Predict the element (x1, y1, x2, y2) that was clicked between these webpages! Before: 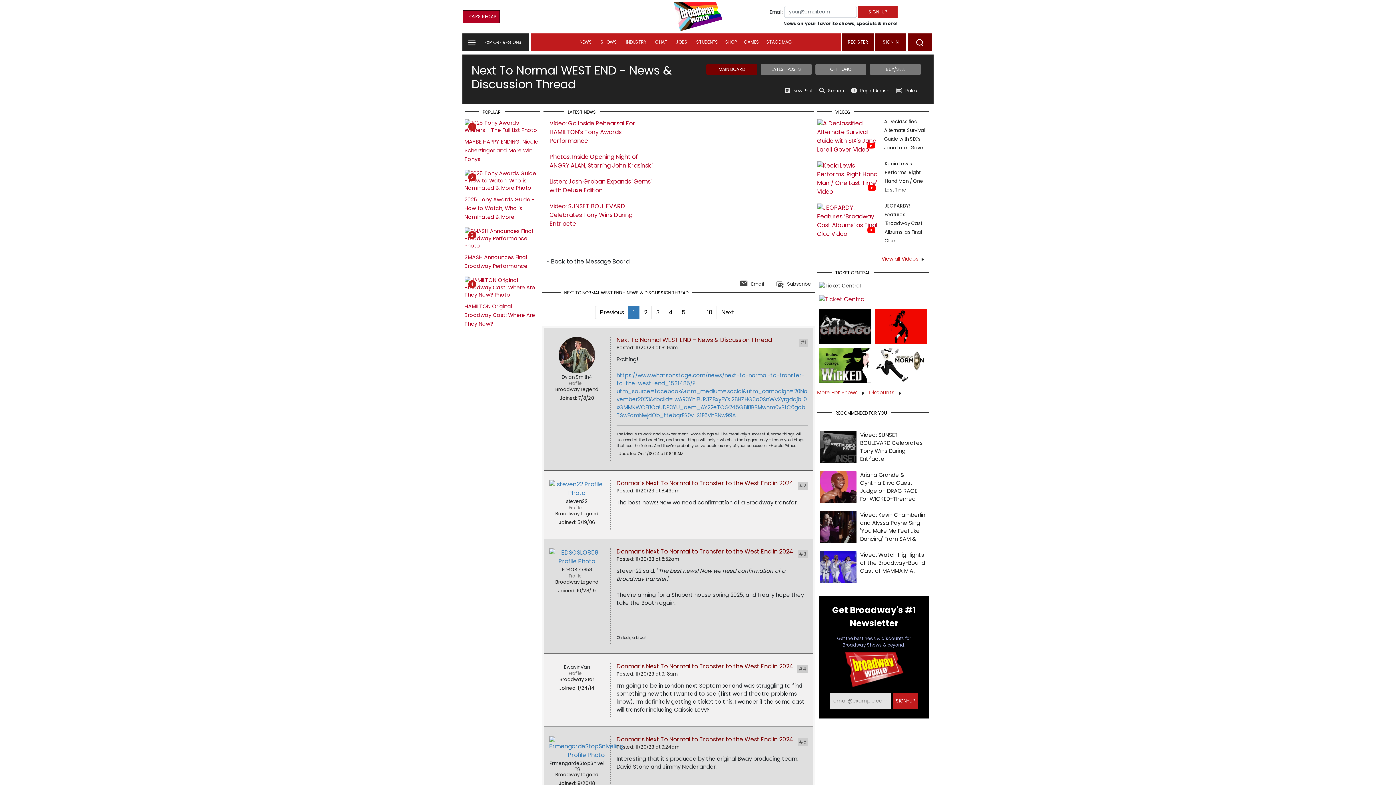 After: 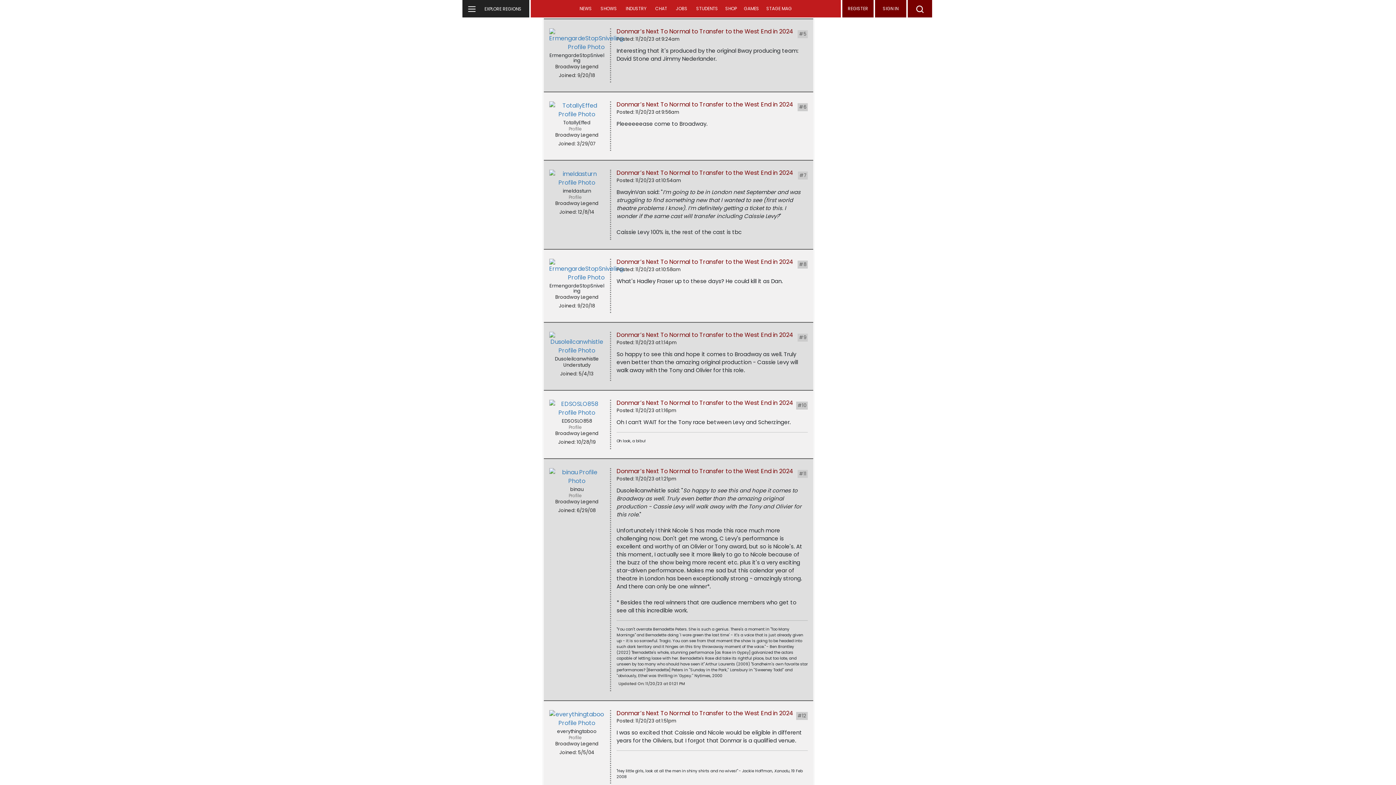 Action: label: Donmar’s Next To Normal to Transfer to the West End in 2024 bbox: (616, 735, 793, 743)